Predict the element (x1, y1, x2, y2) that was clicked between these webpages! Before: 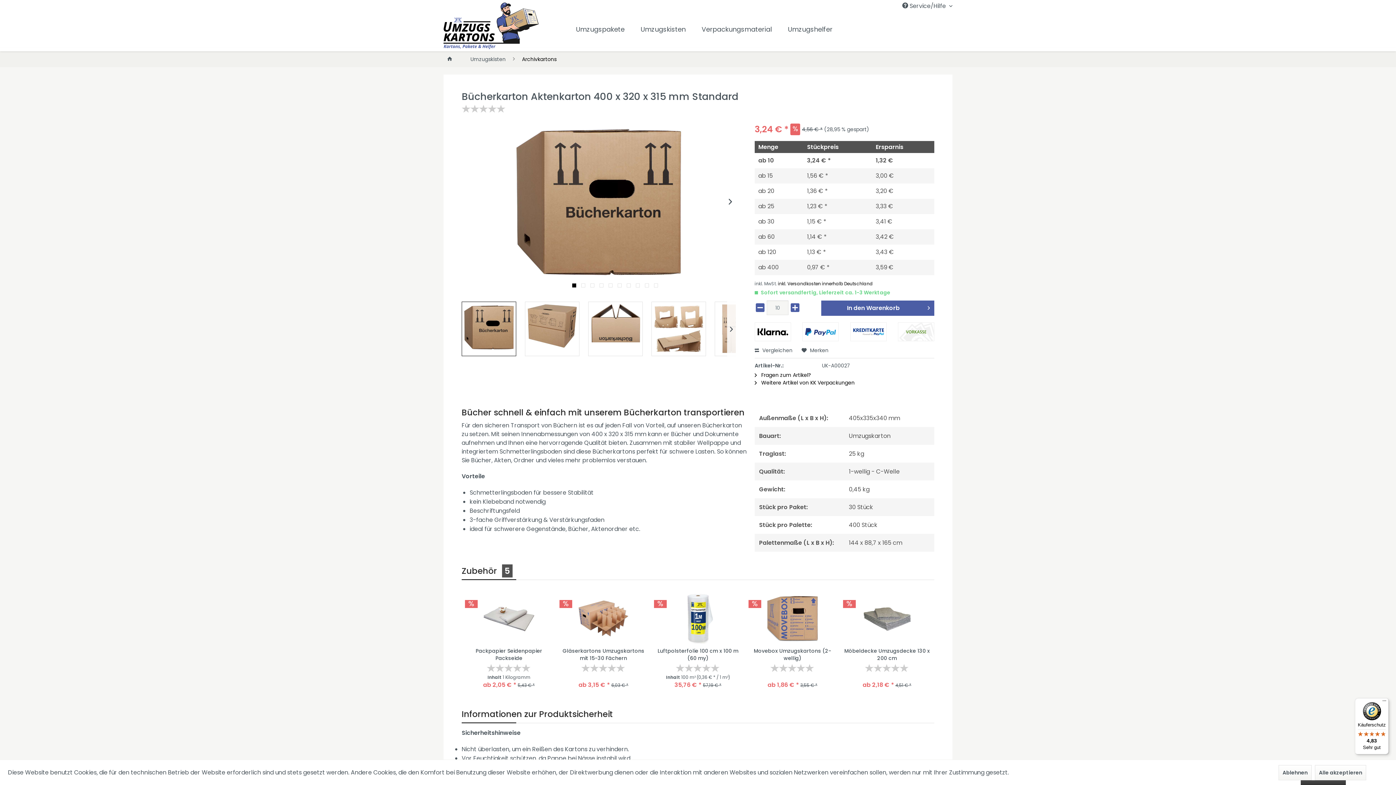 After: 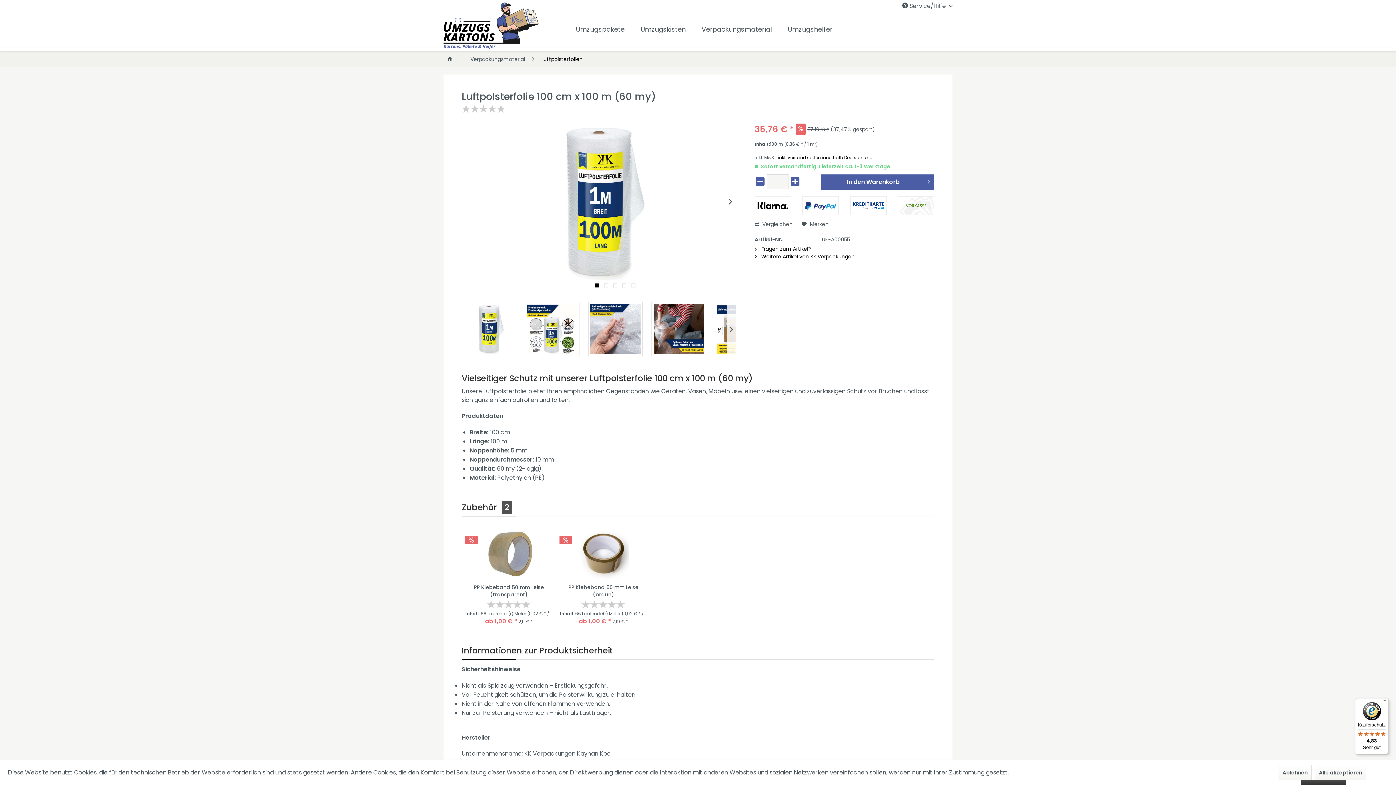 Action: bbox: (654, 592, 741, 643)